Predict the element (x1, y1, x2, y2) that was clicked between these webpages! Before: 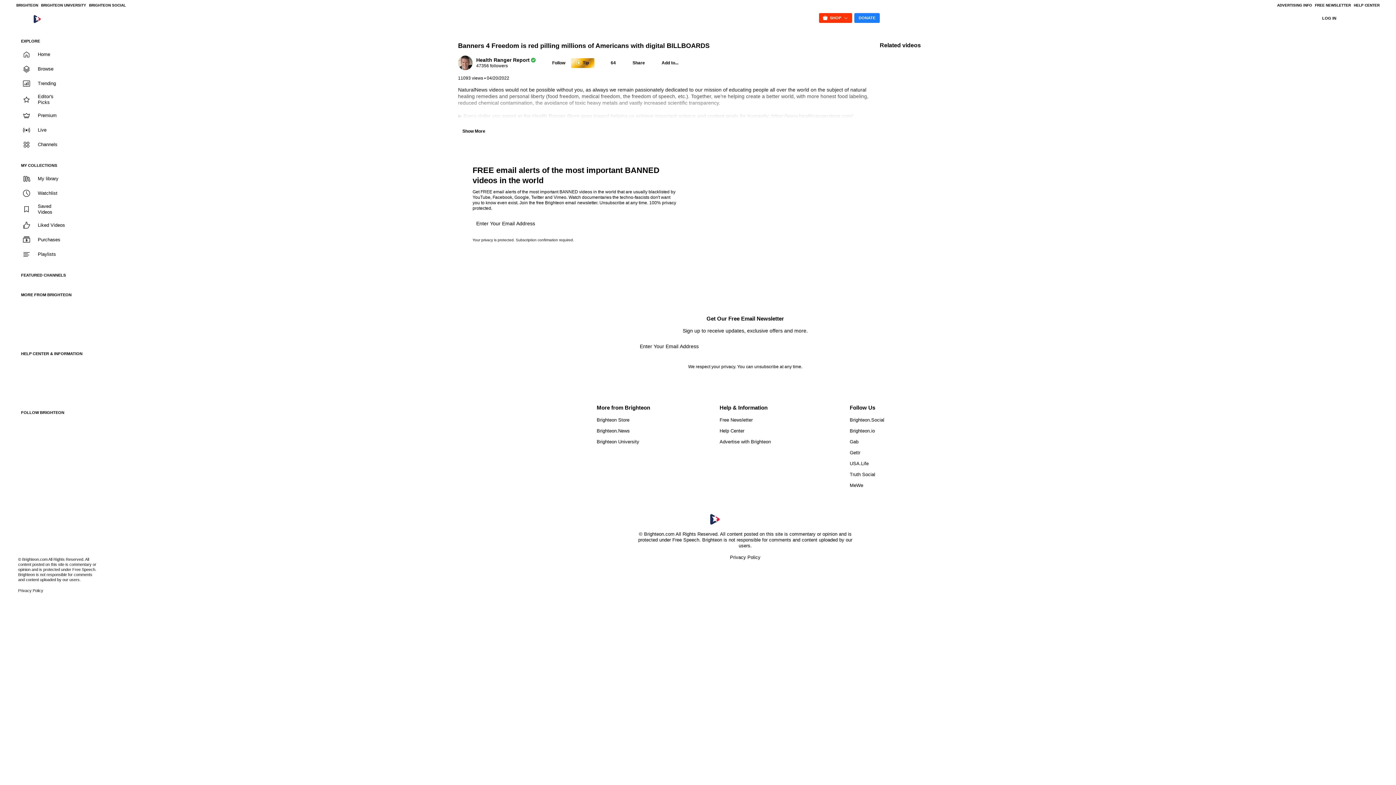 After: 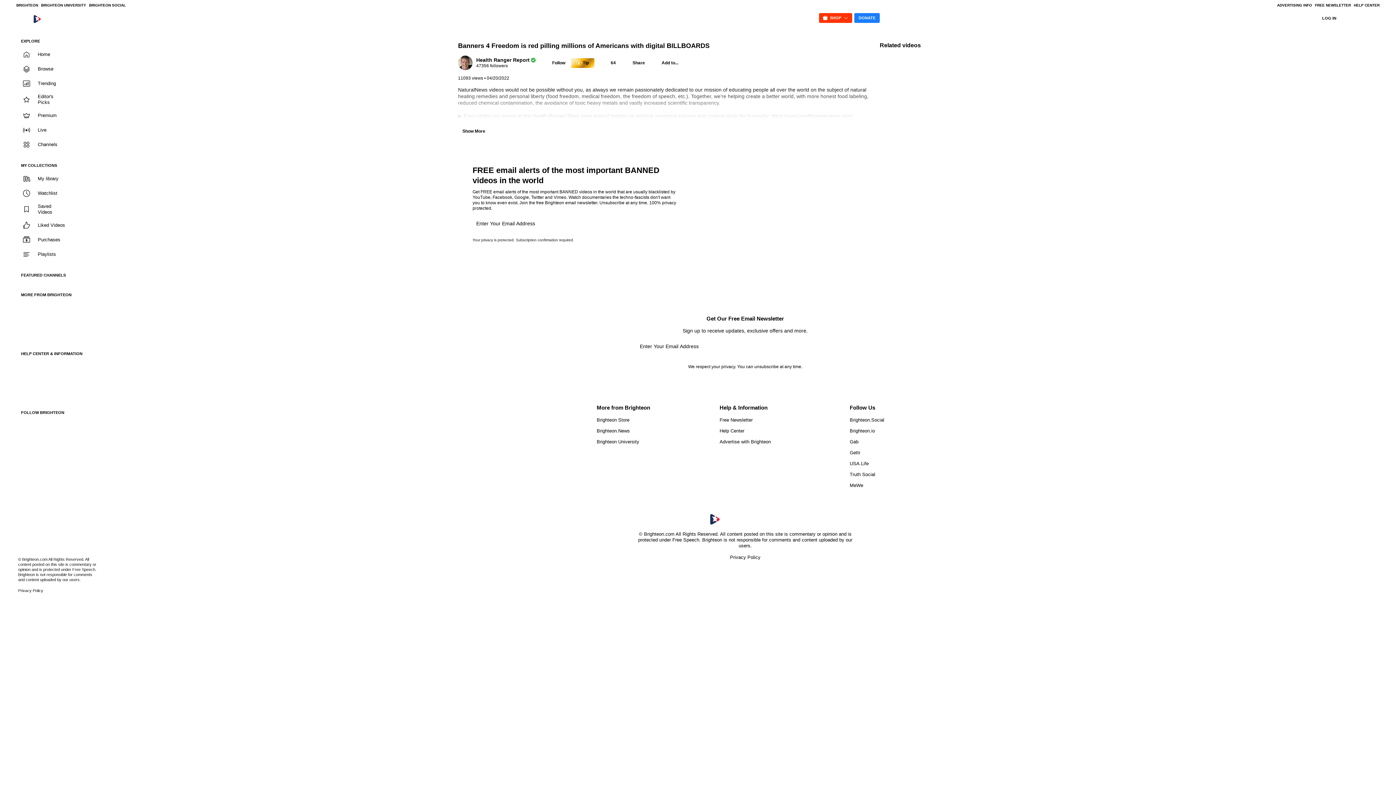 Action: label: Gab bbox: (850, 438, 884, 445)